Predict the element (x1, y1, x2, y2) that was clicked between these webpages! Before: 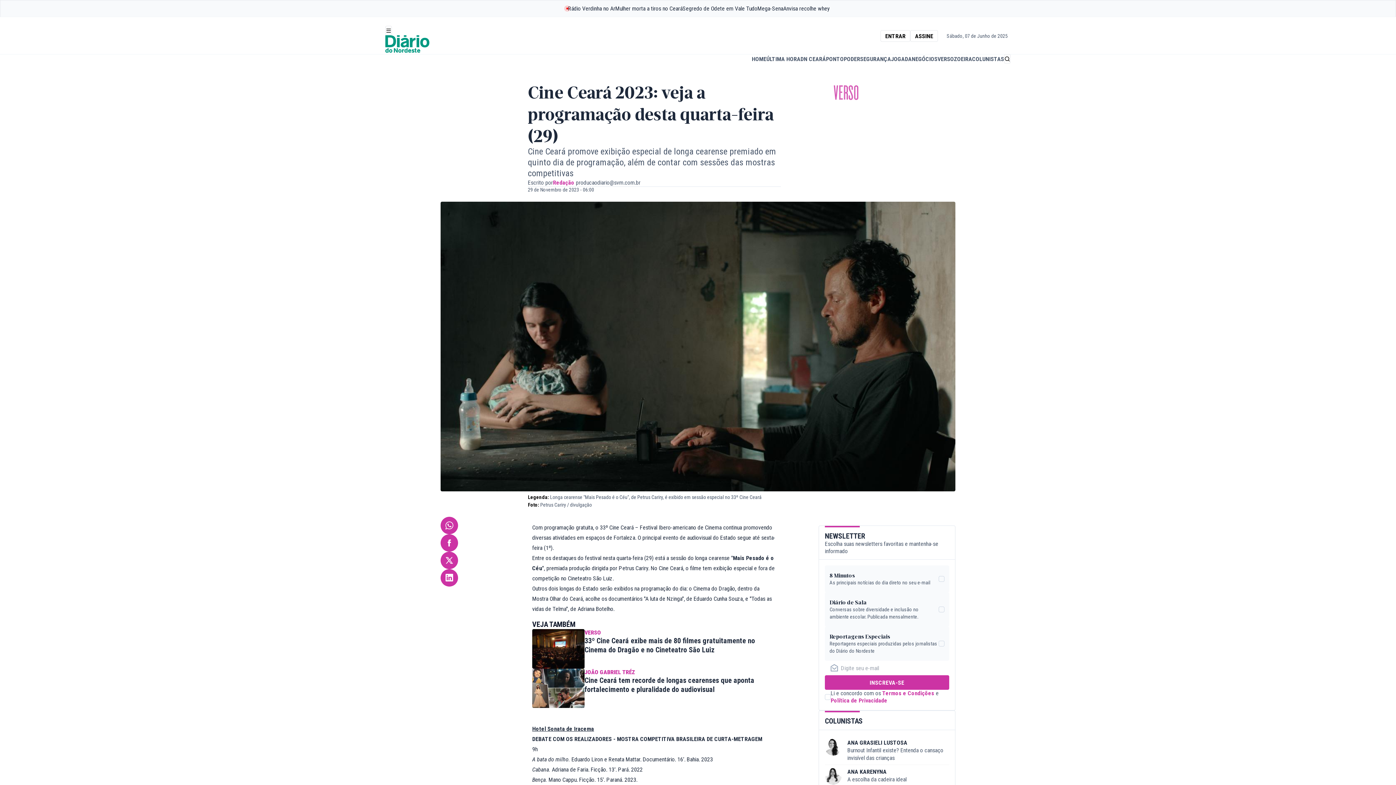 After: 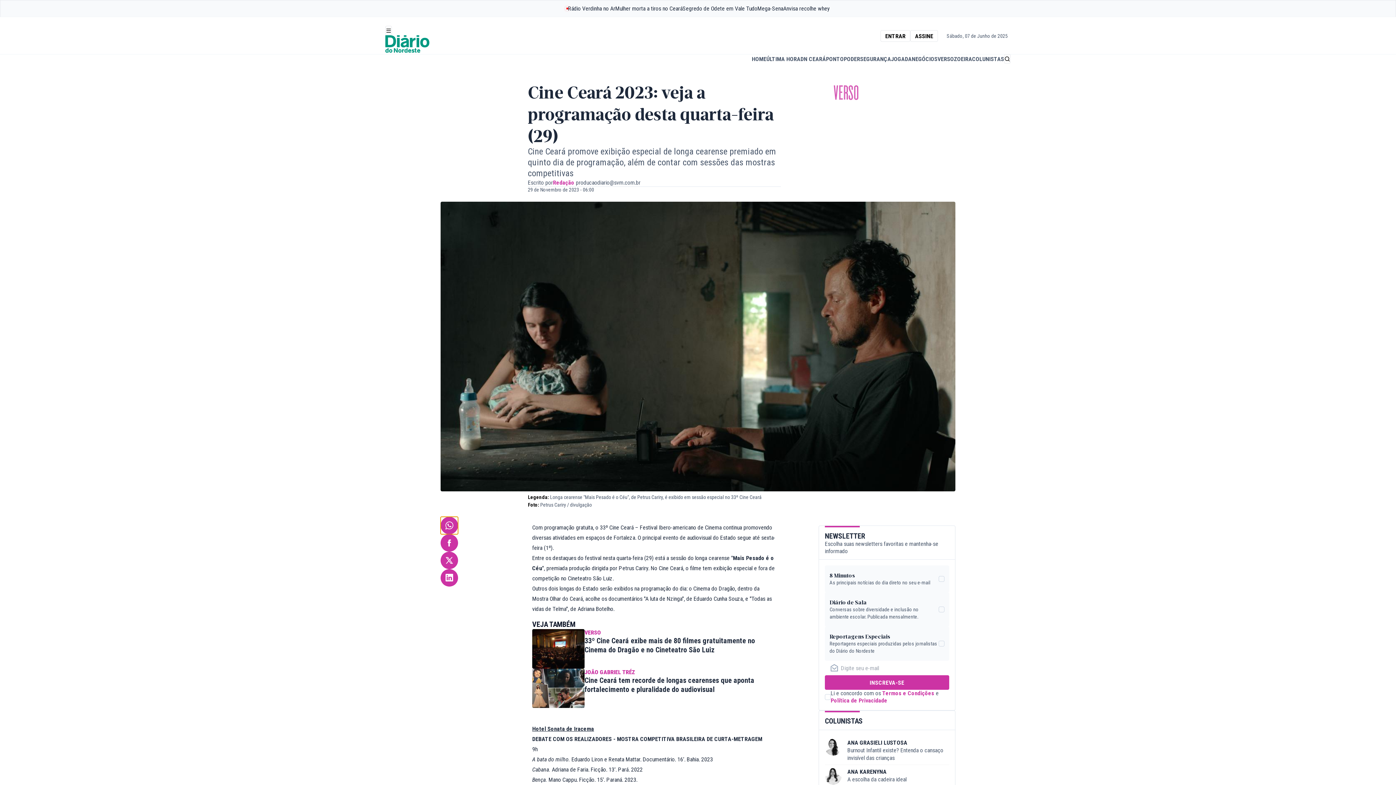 Action: bbox: (440, 517, 458, 534)